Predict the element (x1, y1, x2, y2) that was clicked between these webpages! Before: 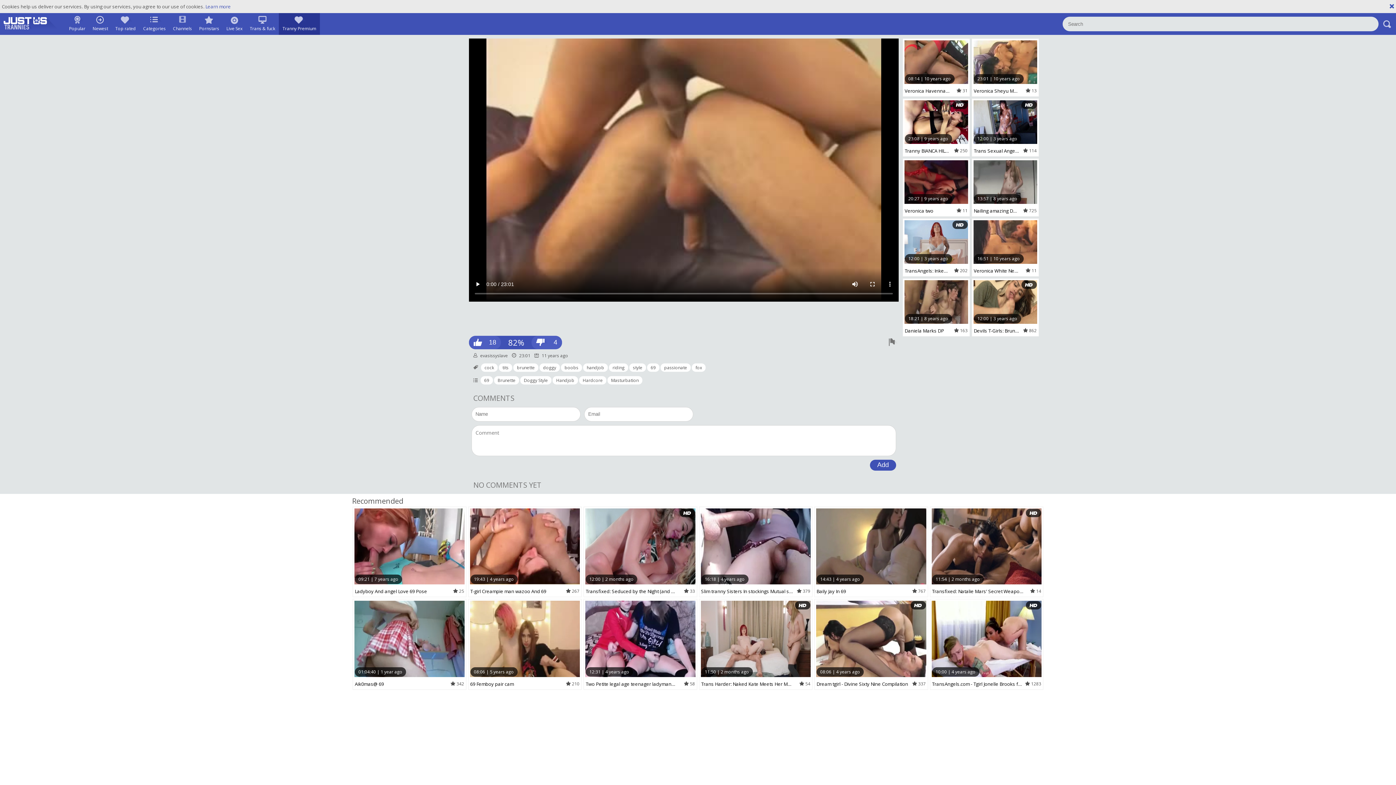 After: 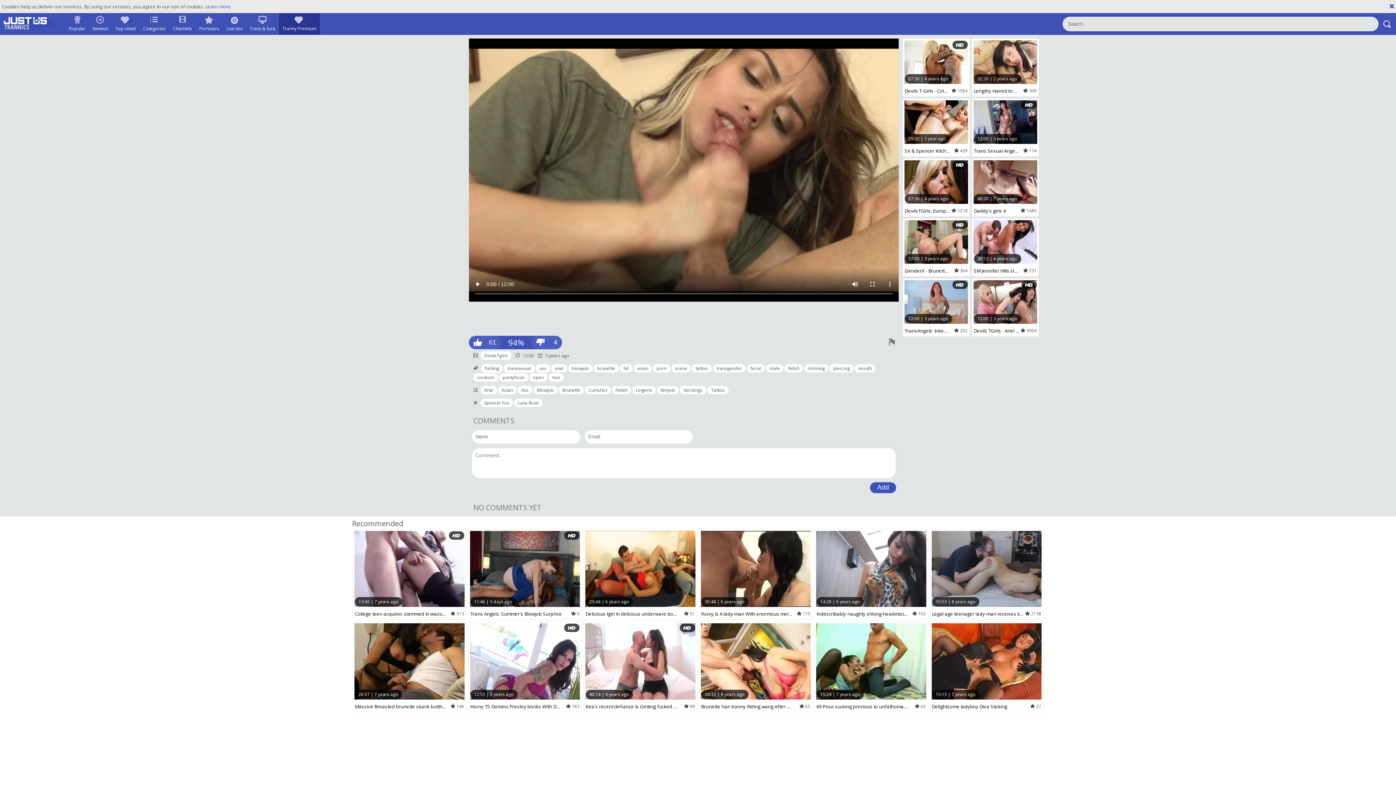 Action: label: 12:00 | 3 years ago
Devils T-Girls: Brunette Spencer Fox with Luna Rose rimming
862 bbox: (971, 278, 1039, 336)